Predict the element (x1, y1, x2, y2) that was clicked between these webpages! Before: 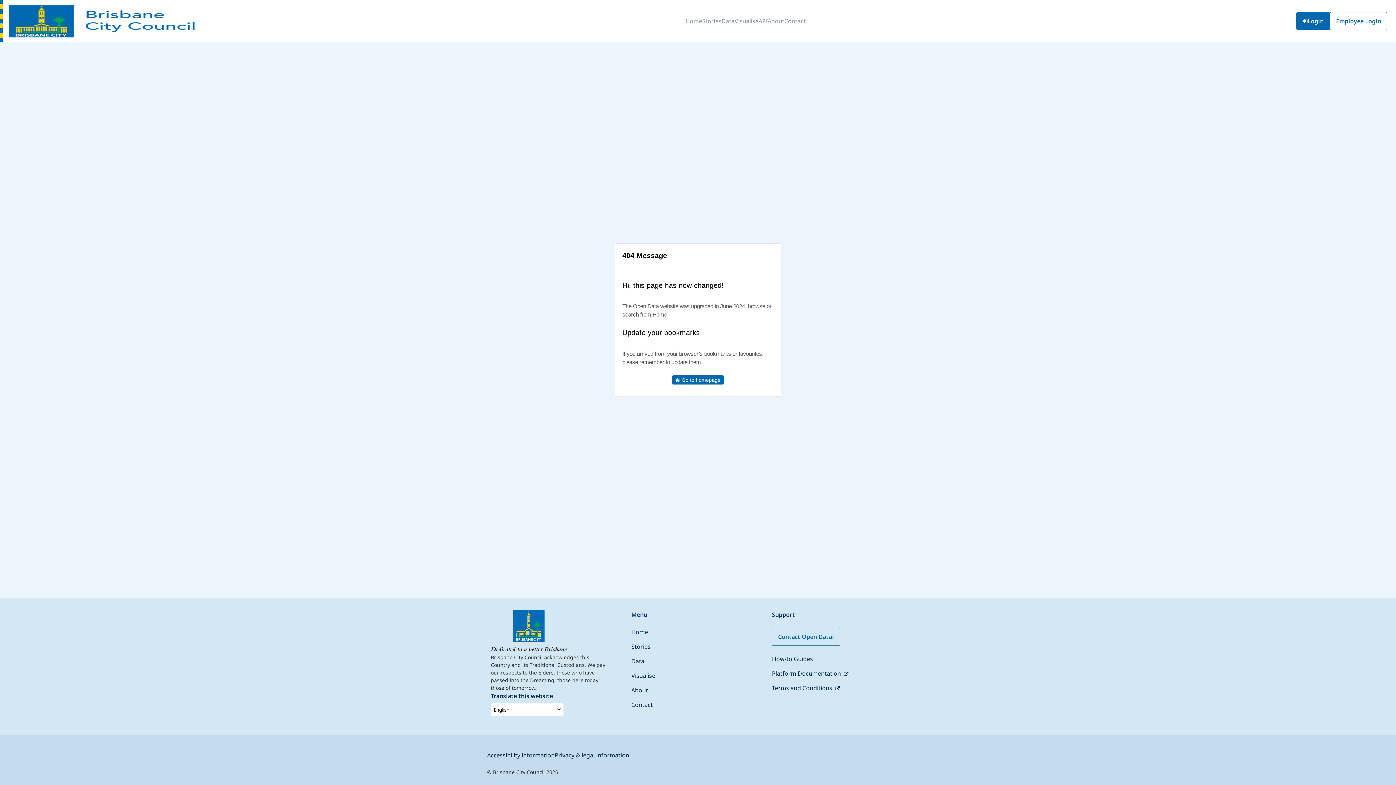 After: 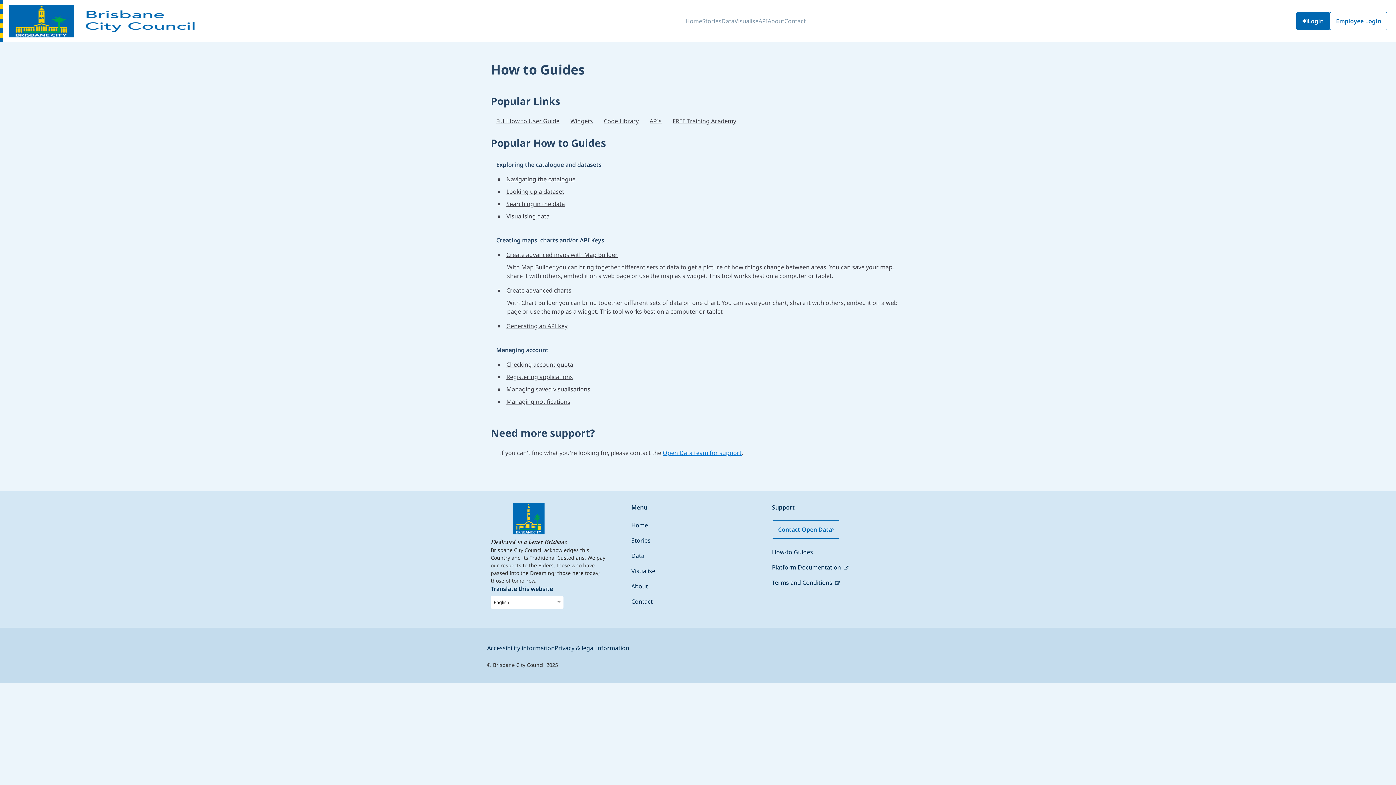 Action: bbox: (772, 655, 813, 663) label: How-to Guides